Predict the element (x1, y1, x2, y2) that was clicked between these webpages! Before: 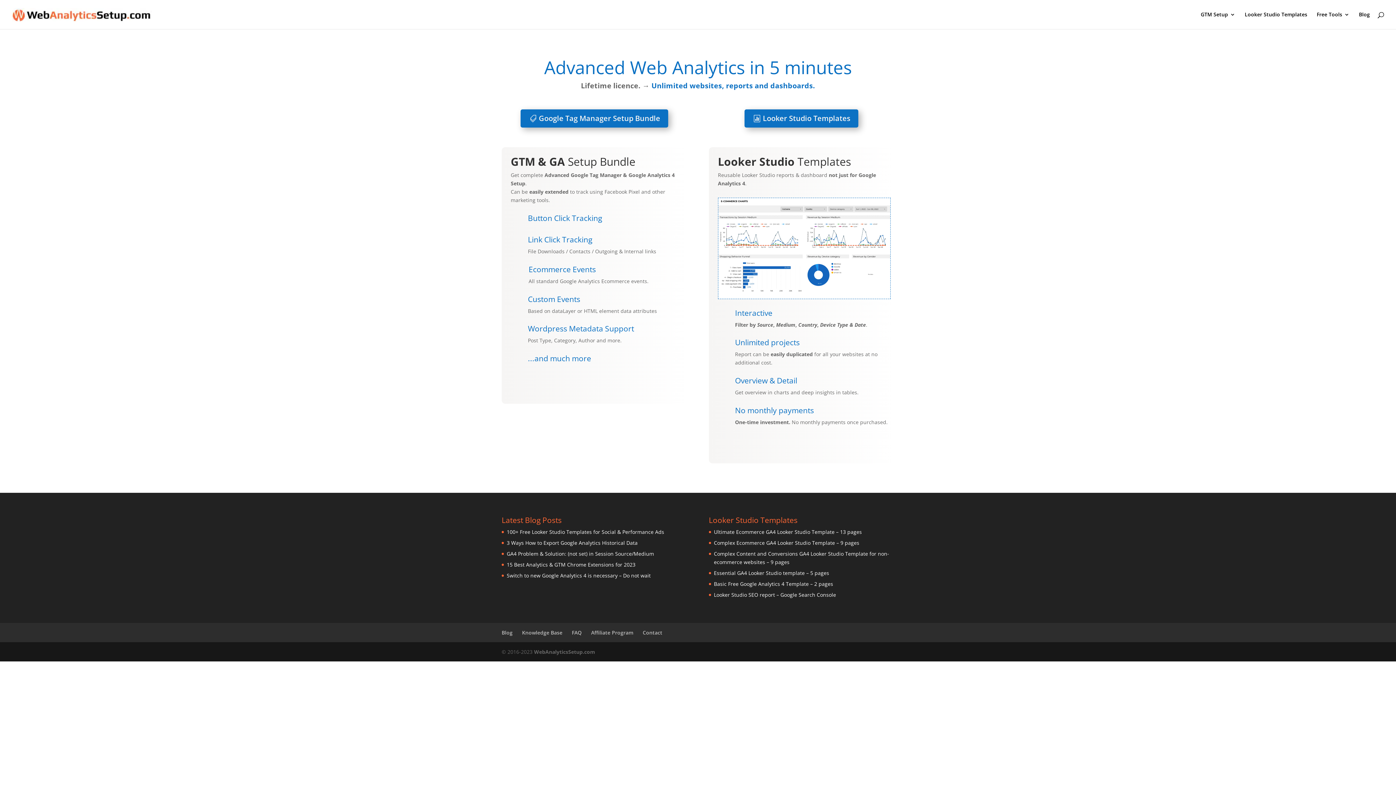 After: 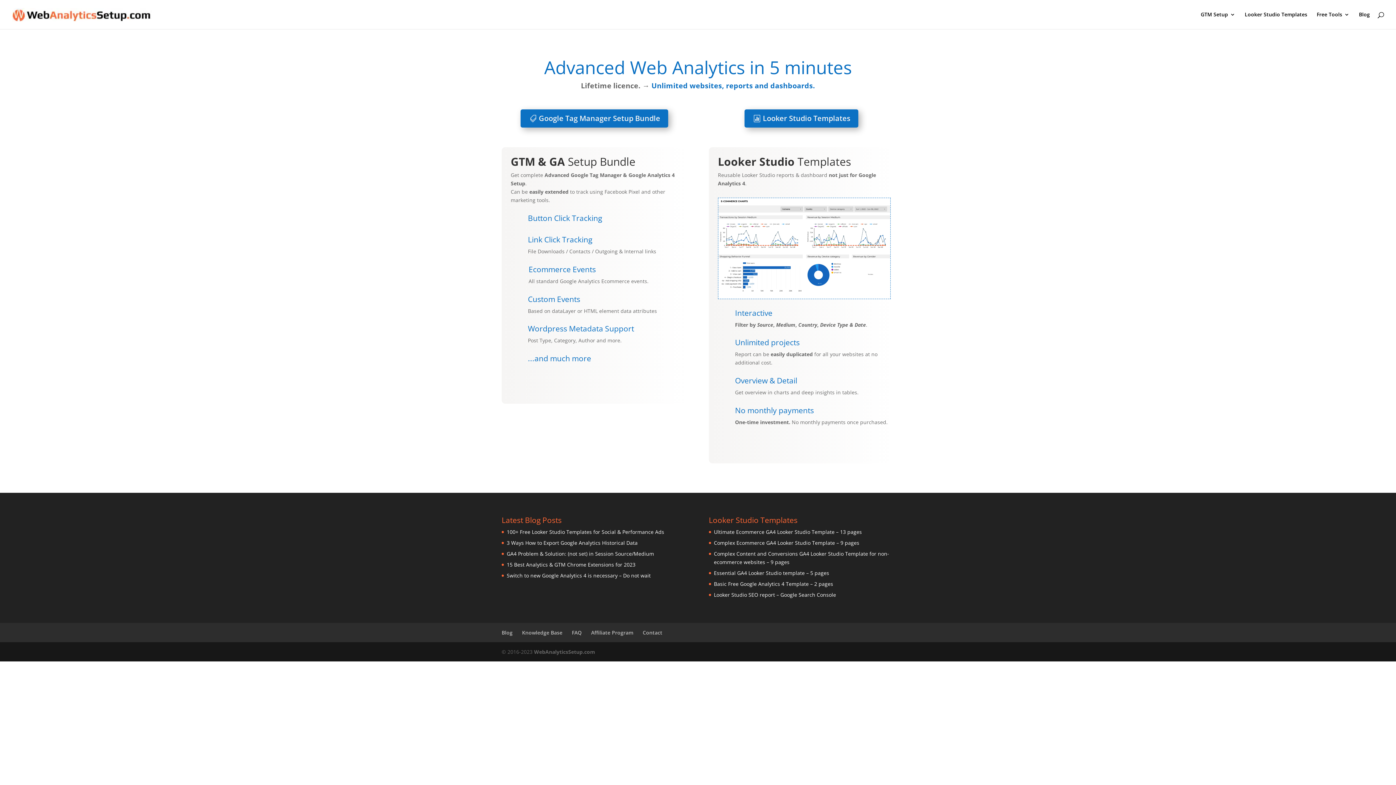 Action: bbox: (534, 648, 595, 655) label: WebAnalyticsSetup.com